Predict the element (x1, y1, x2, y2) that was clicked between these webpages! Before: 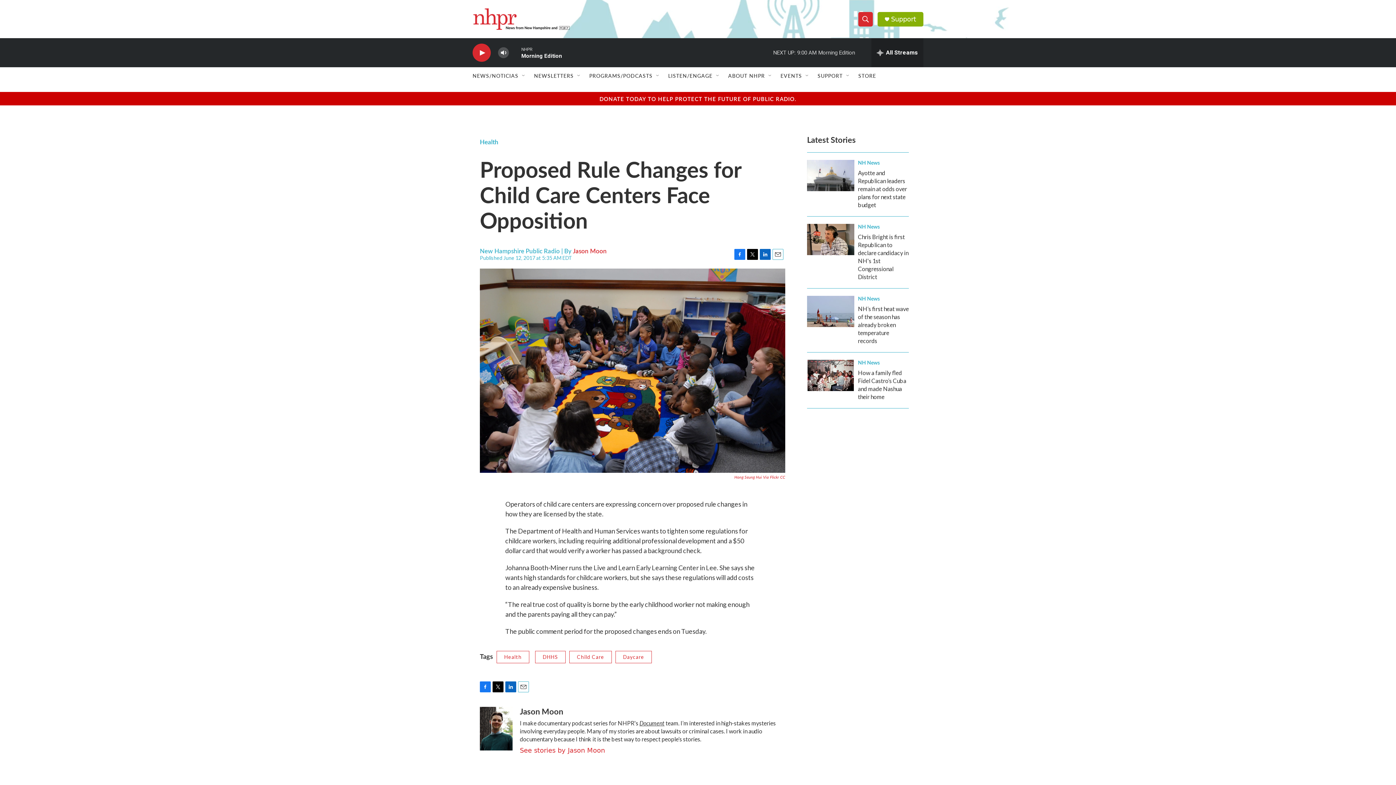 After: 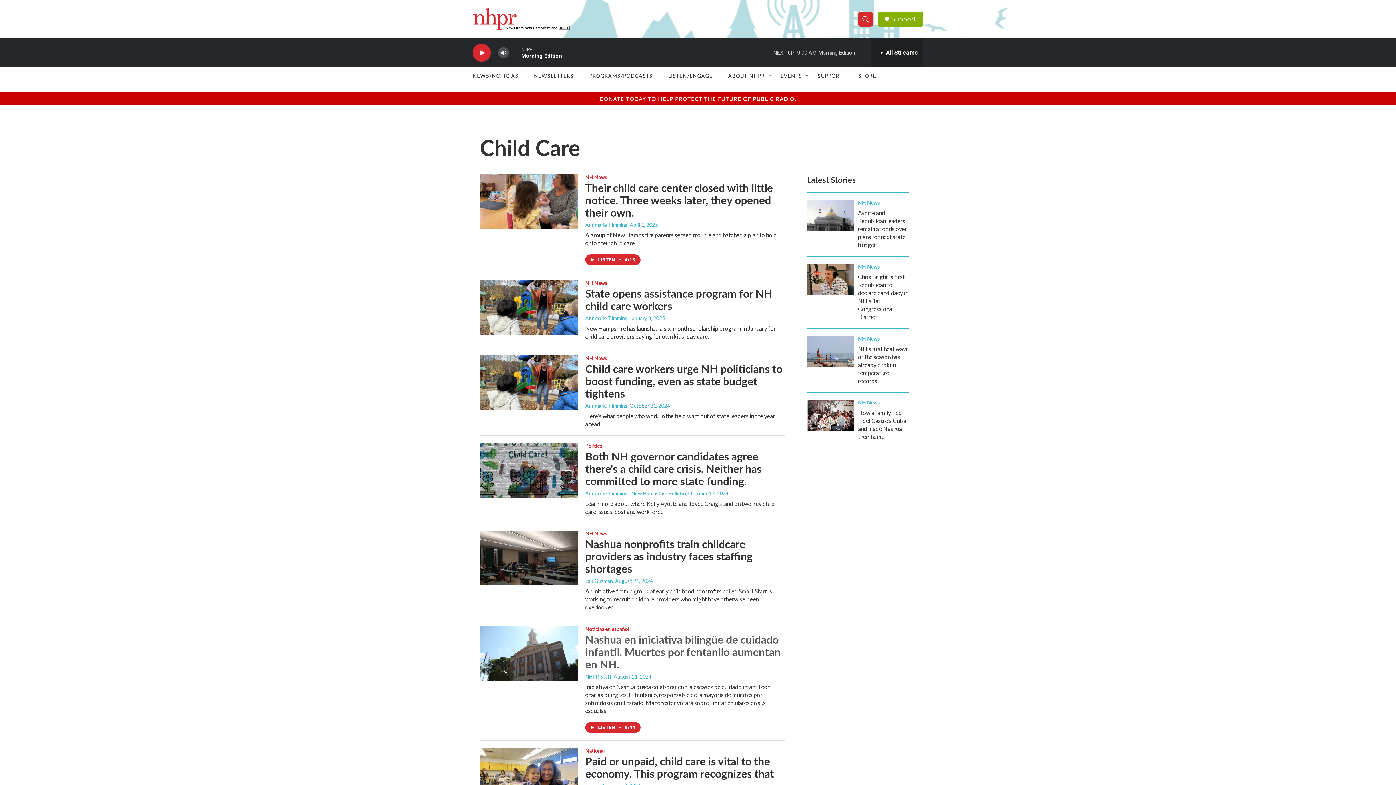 Action: bbox: (569, 651, 612, 663) label: Child Care